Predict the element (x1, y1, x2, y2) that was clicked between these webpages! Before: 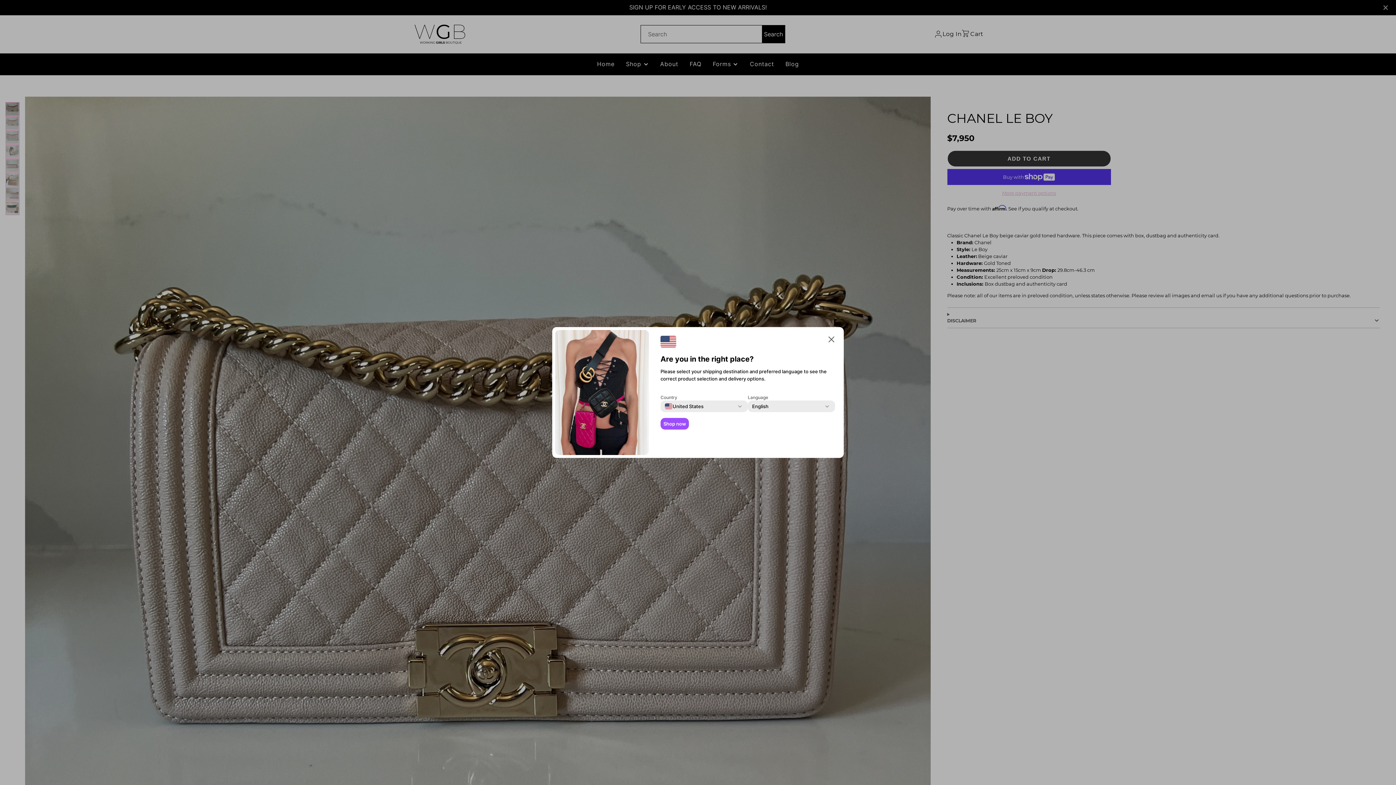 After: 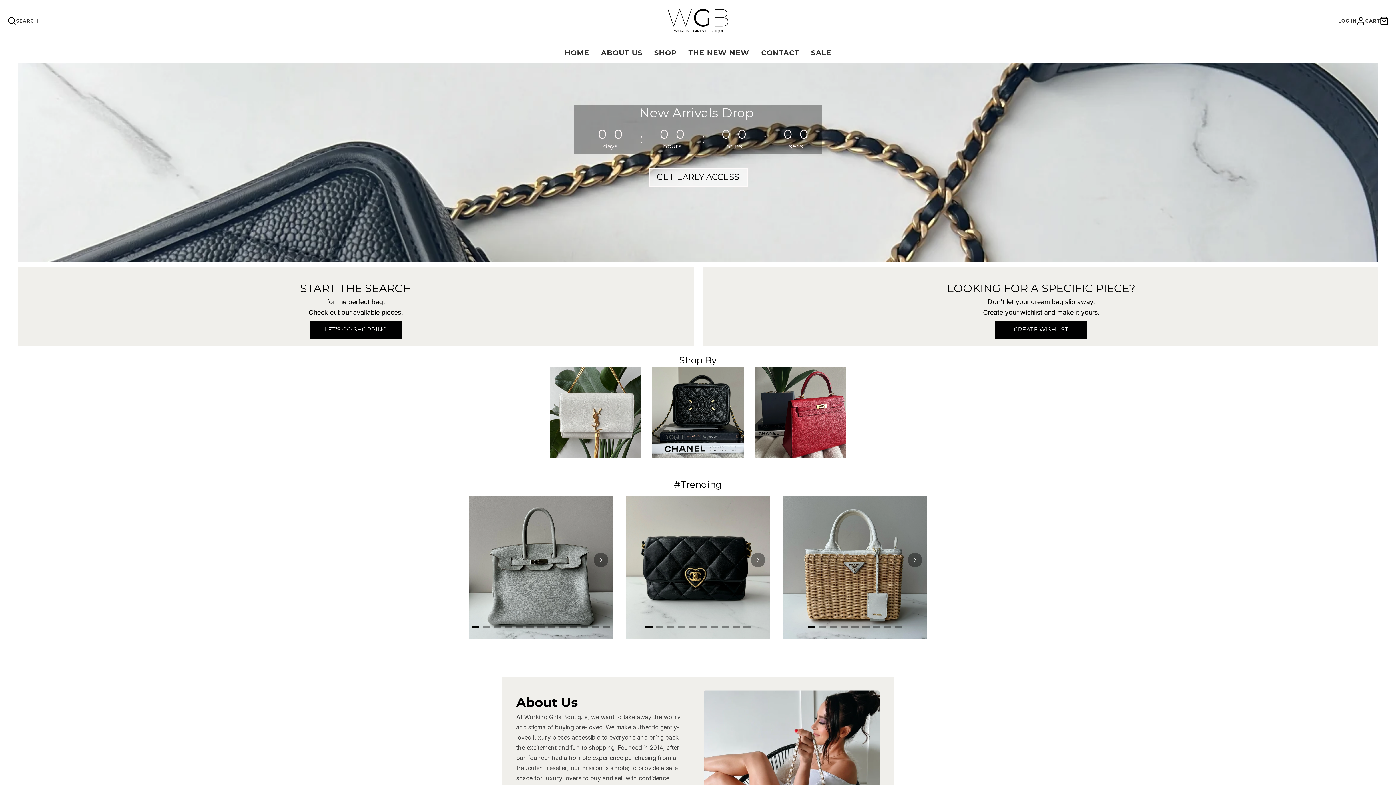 Action: bbox: (660, 418, 689, 429) label: Shop now